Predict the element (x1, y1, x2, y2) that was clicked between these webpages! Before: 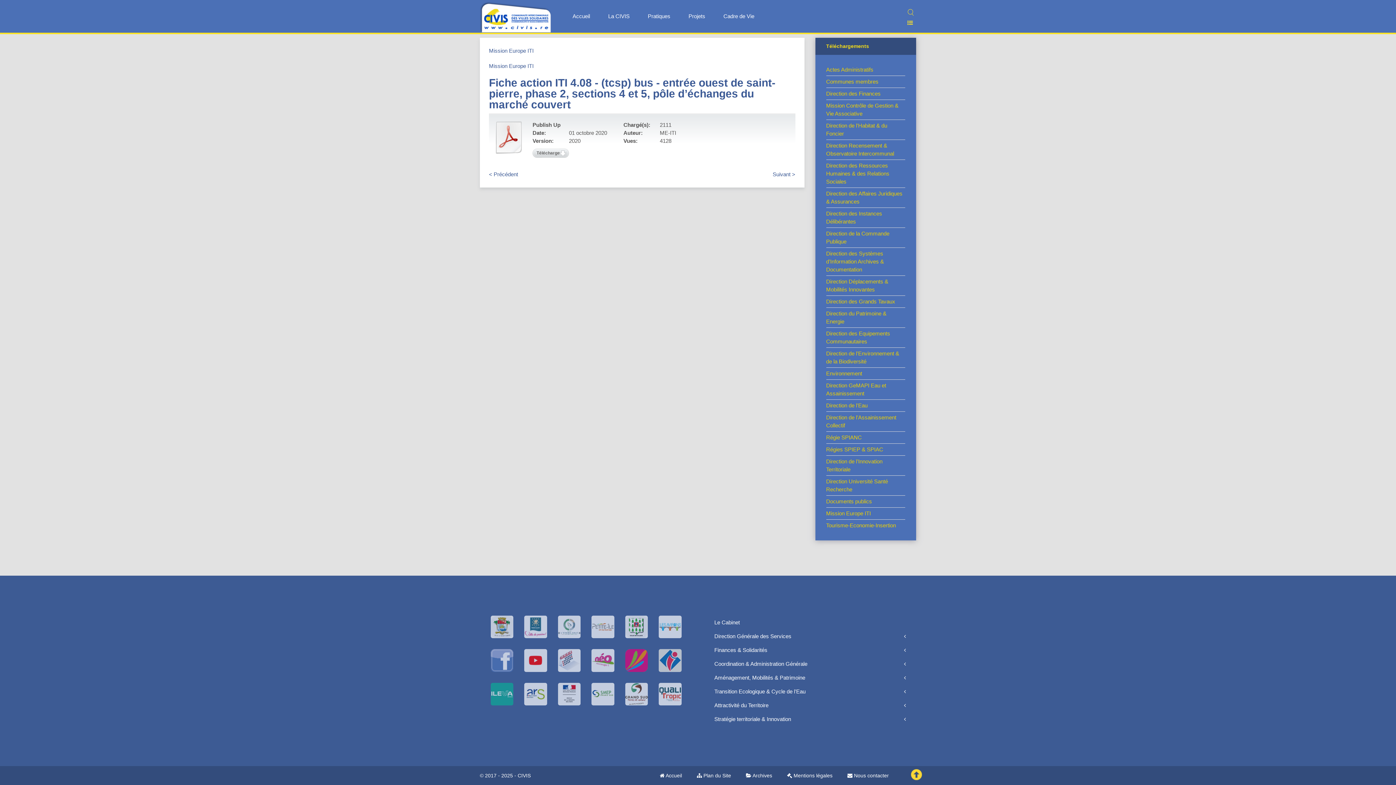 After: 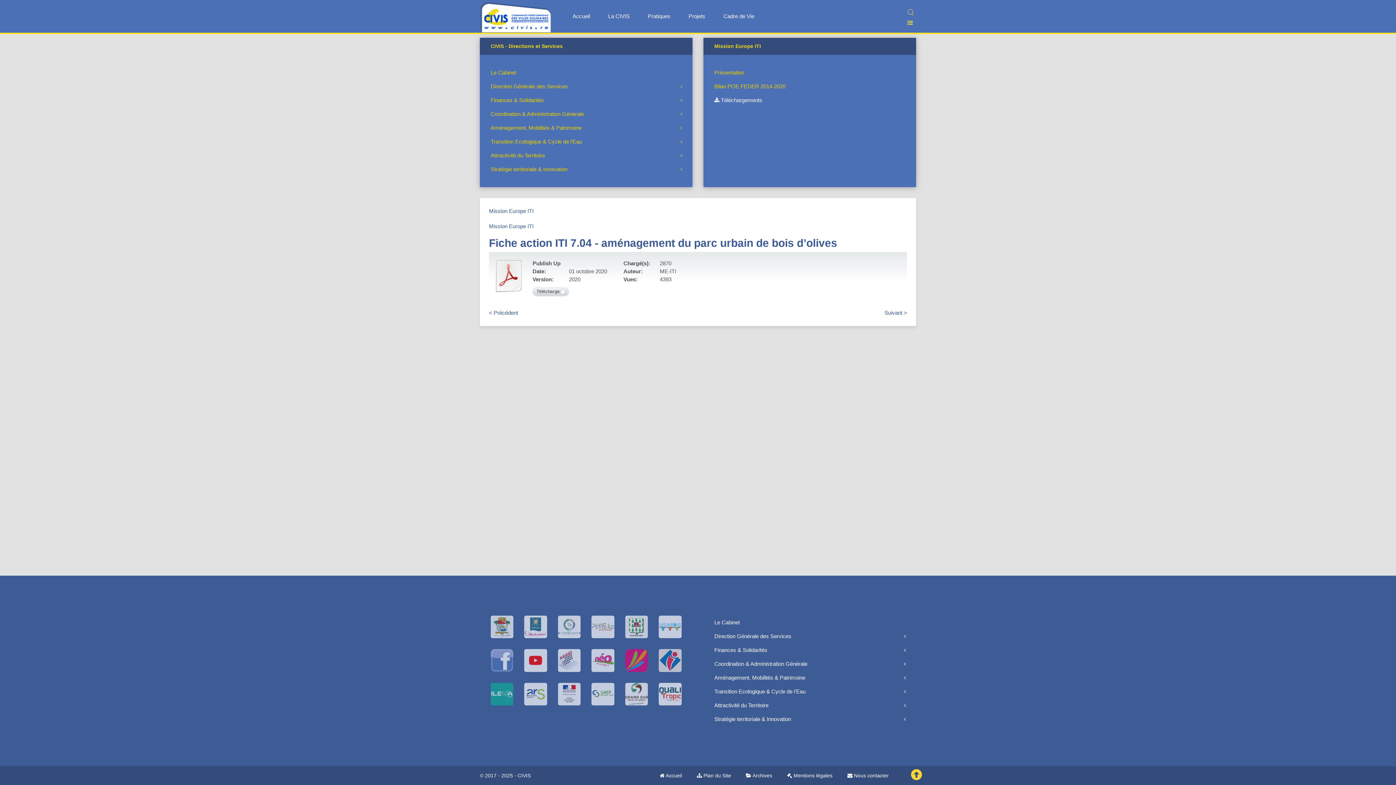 Action: bbox: (772, 170, 795, 178) label: Suivant >